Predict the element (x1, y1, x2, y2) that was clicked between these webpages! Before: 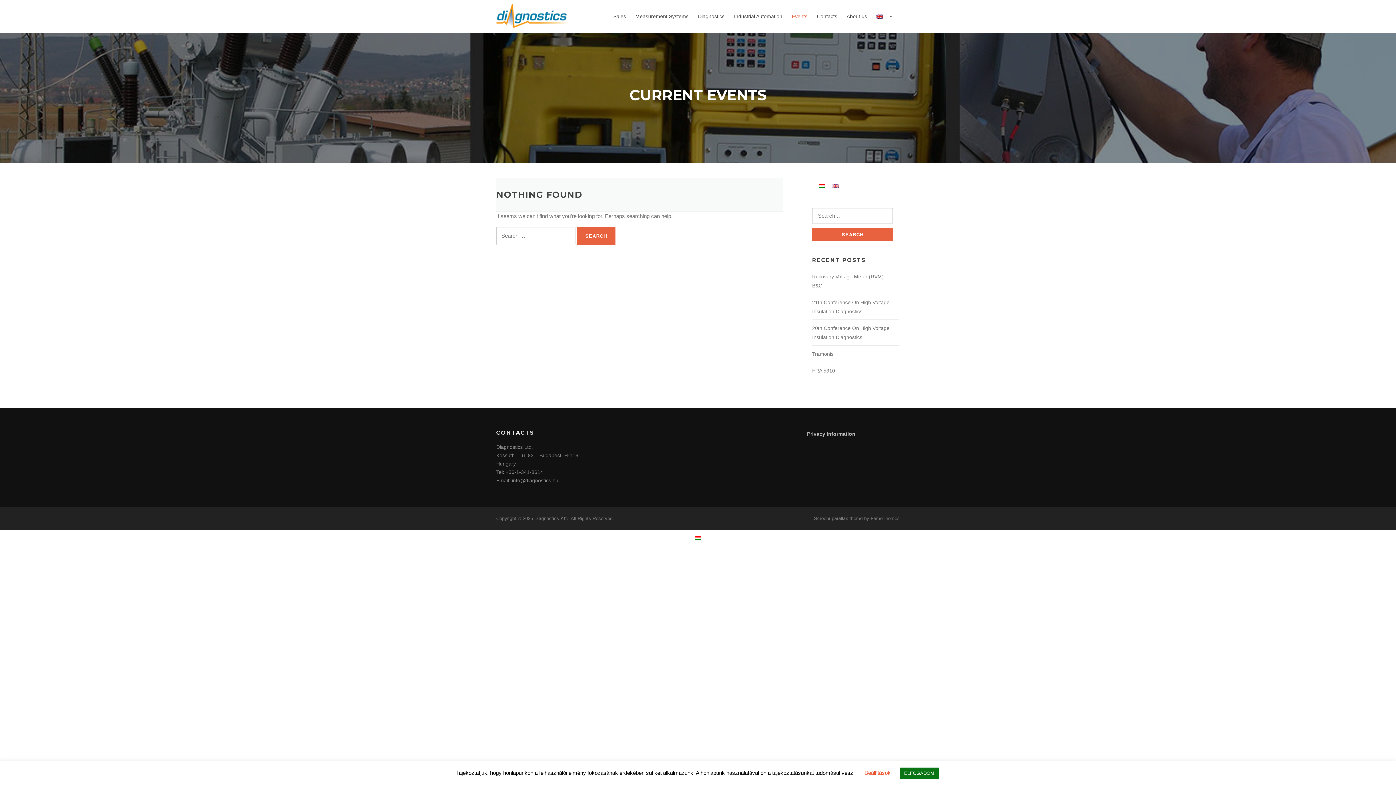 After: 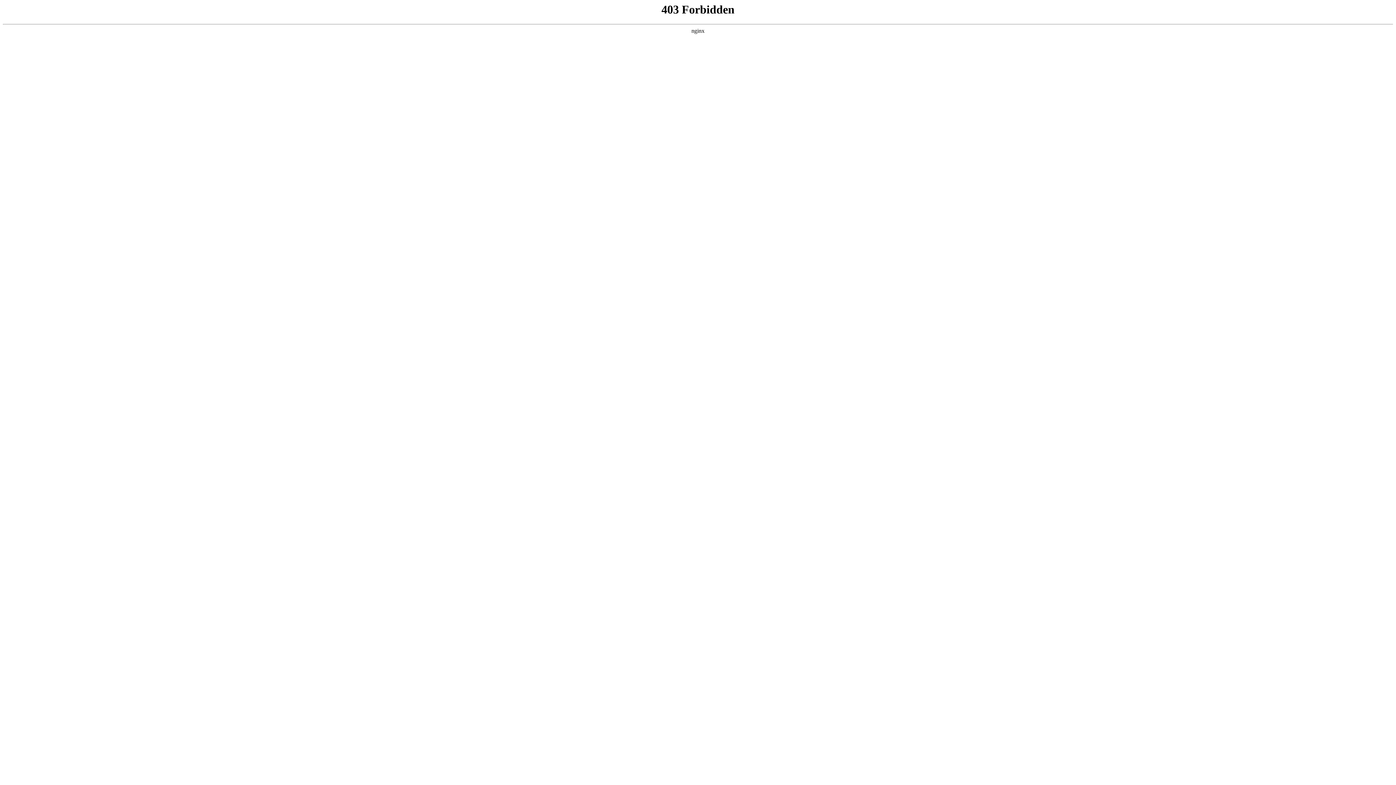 Action: label: Screenr parallax theme bbox: (814, 515, 862, 521)